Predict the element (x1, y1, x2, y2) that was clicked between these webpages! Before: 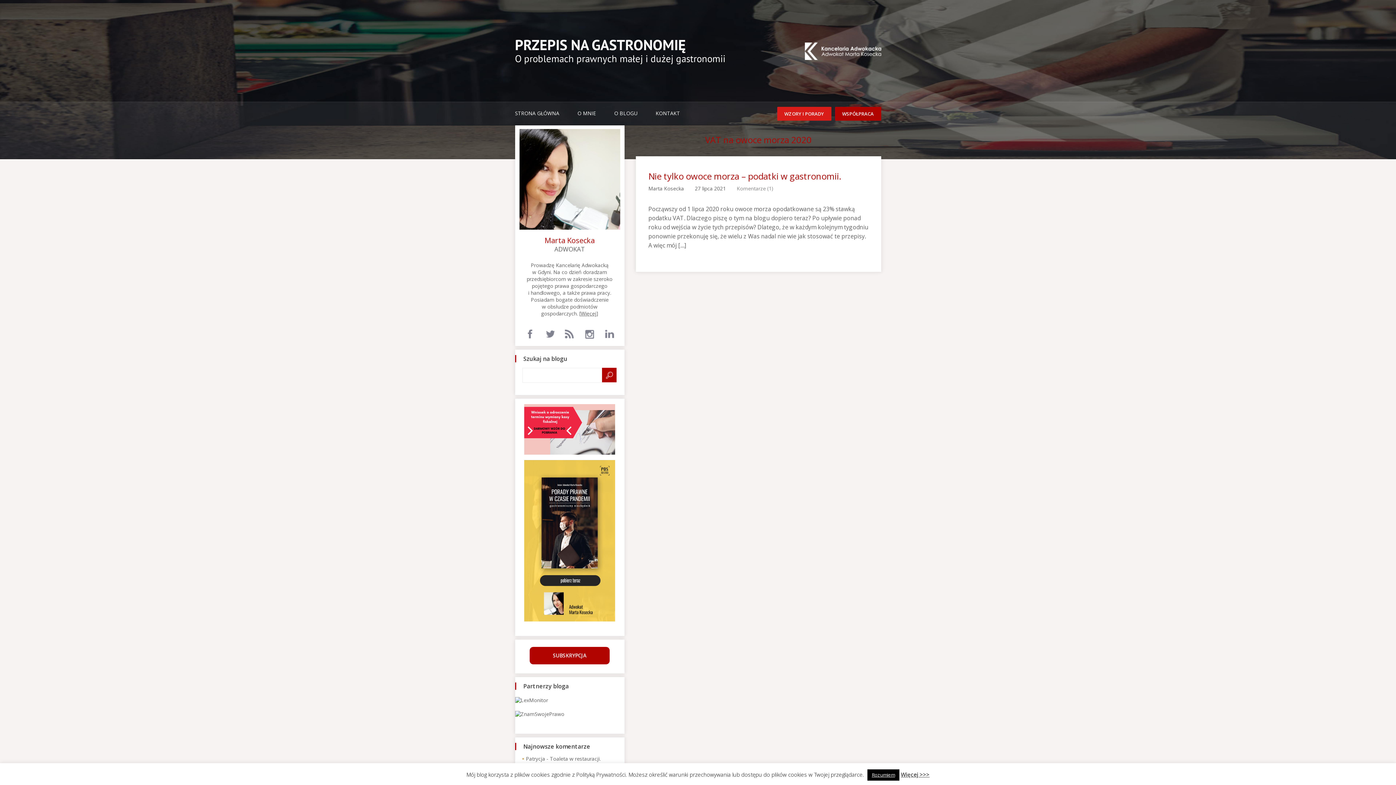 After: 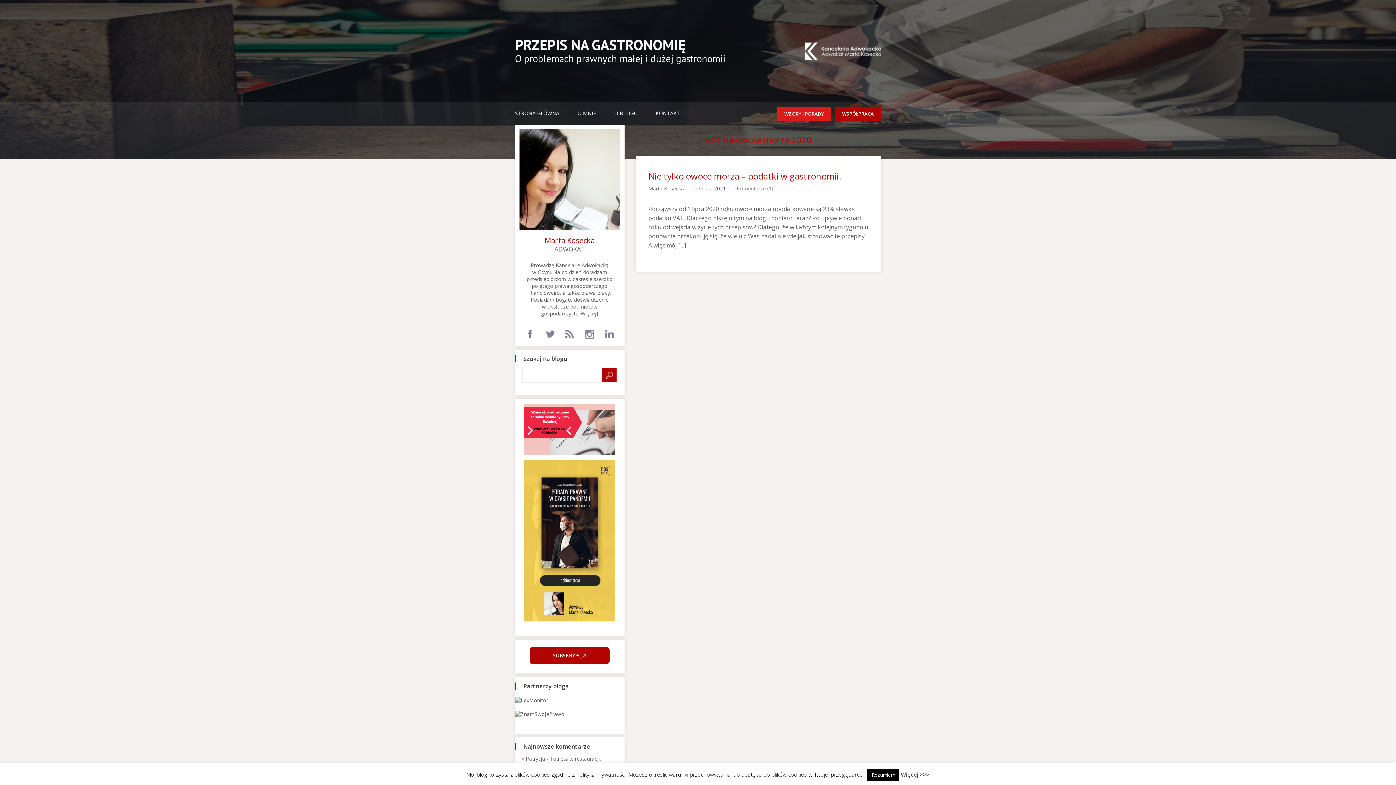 Action: bbox: (541, 324, 559, 342)